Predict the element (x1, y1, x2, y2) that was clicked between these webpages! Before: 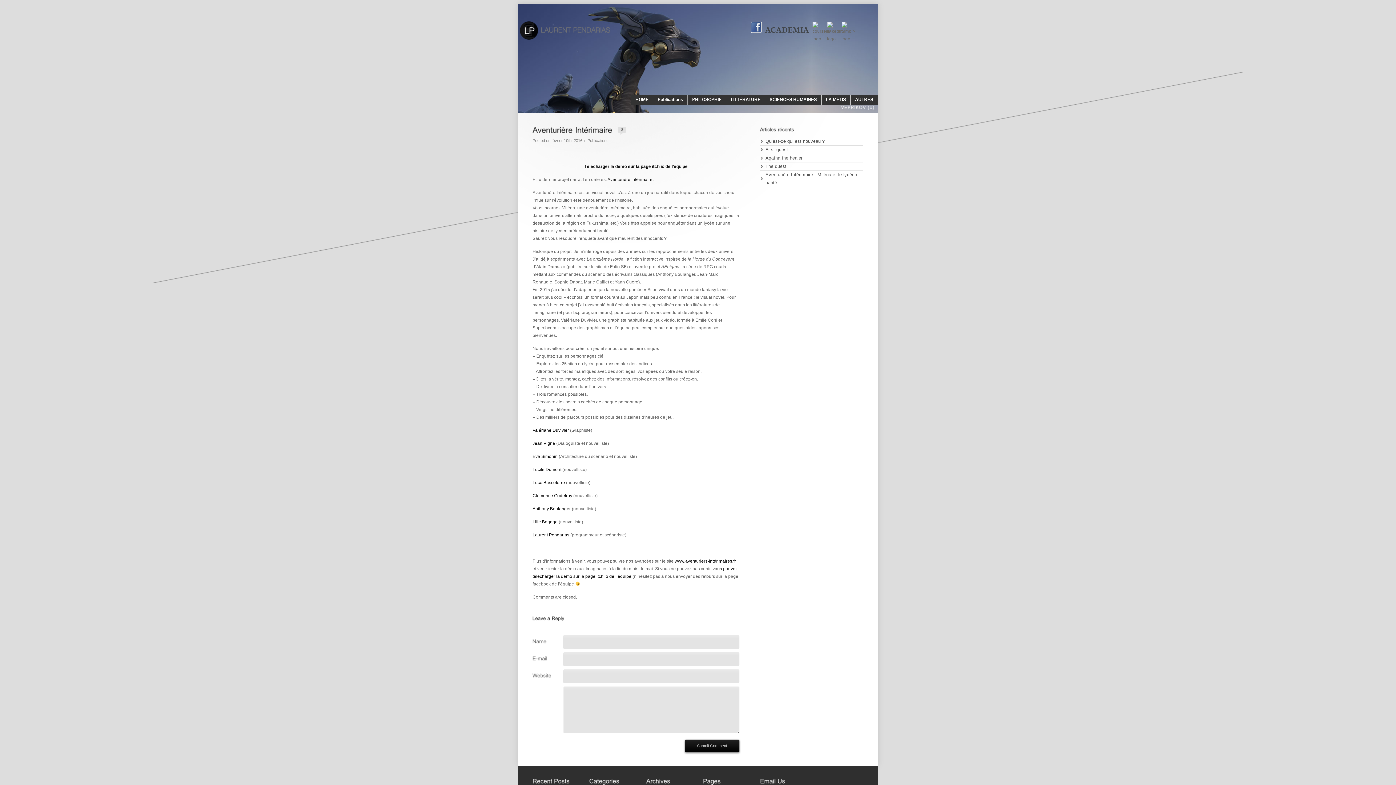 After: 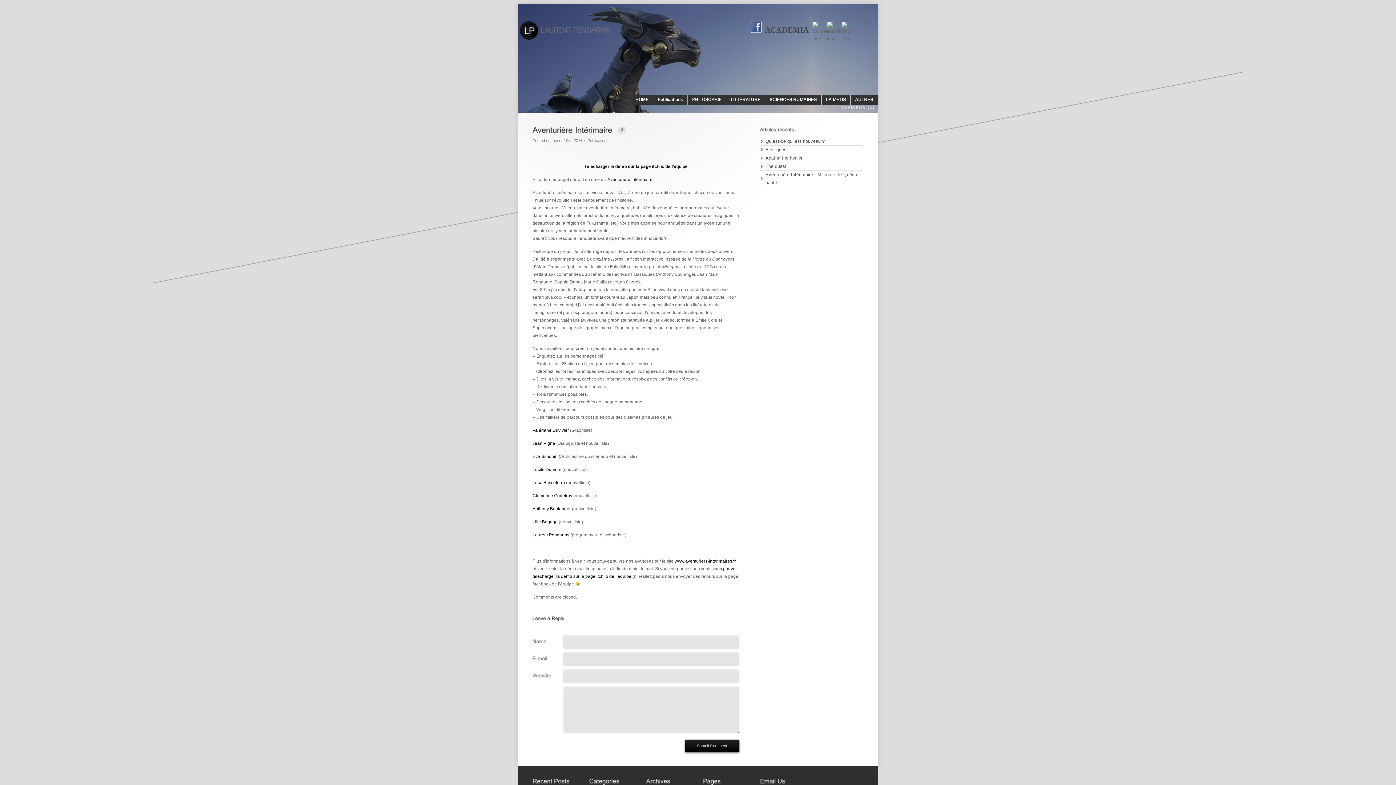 Action: label: Anthony Boulanger bbox: (532, 506, 570, 511)